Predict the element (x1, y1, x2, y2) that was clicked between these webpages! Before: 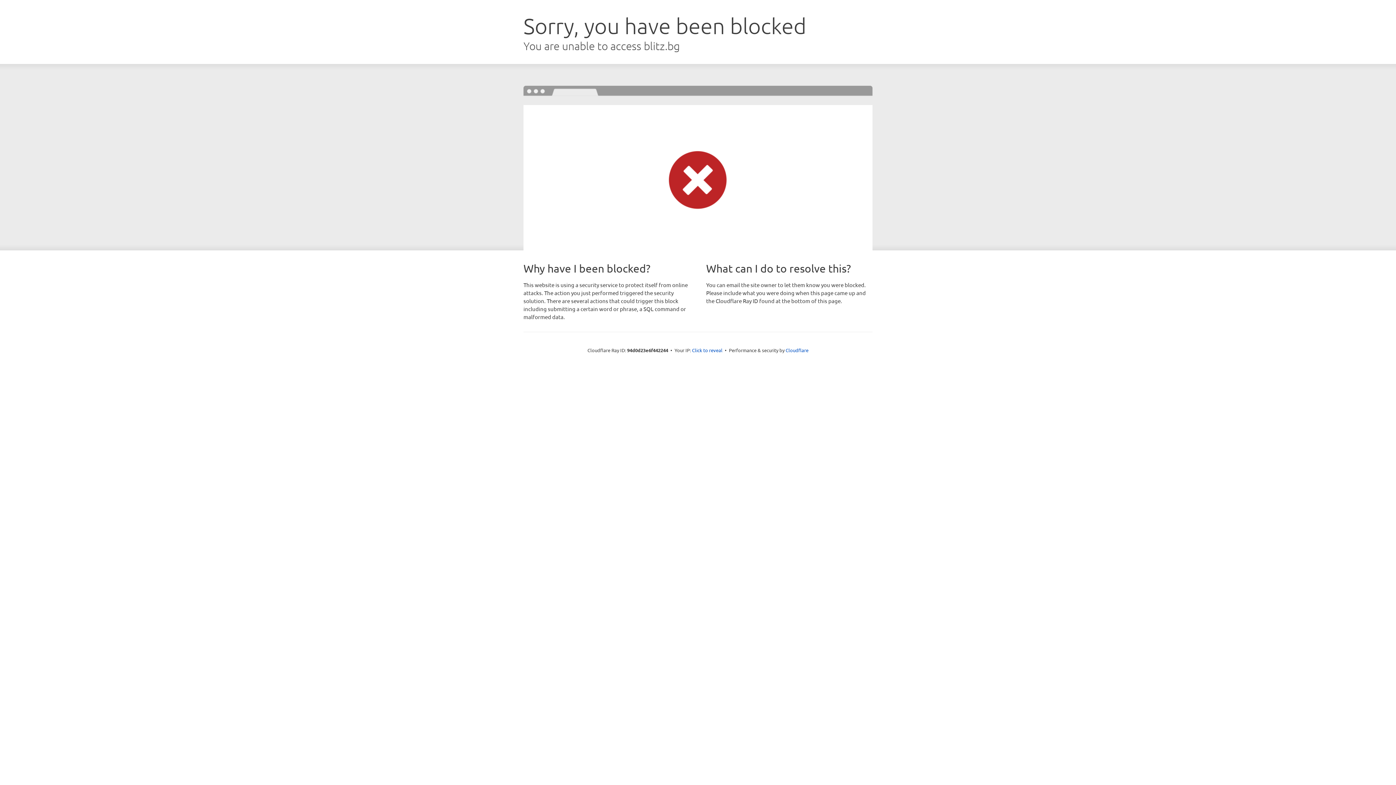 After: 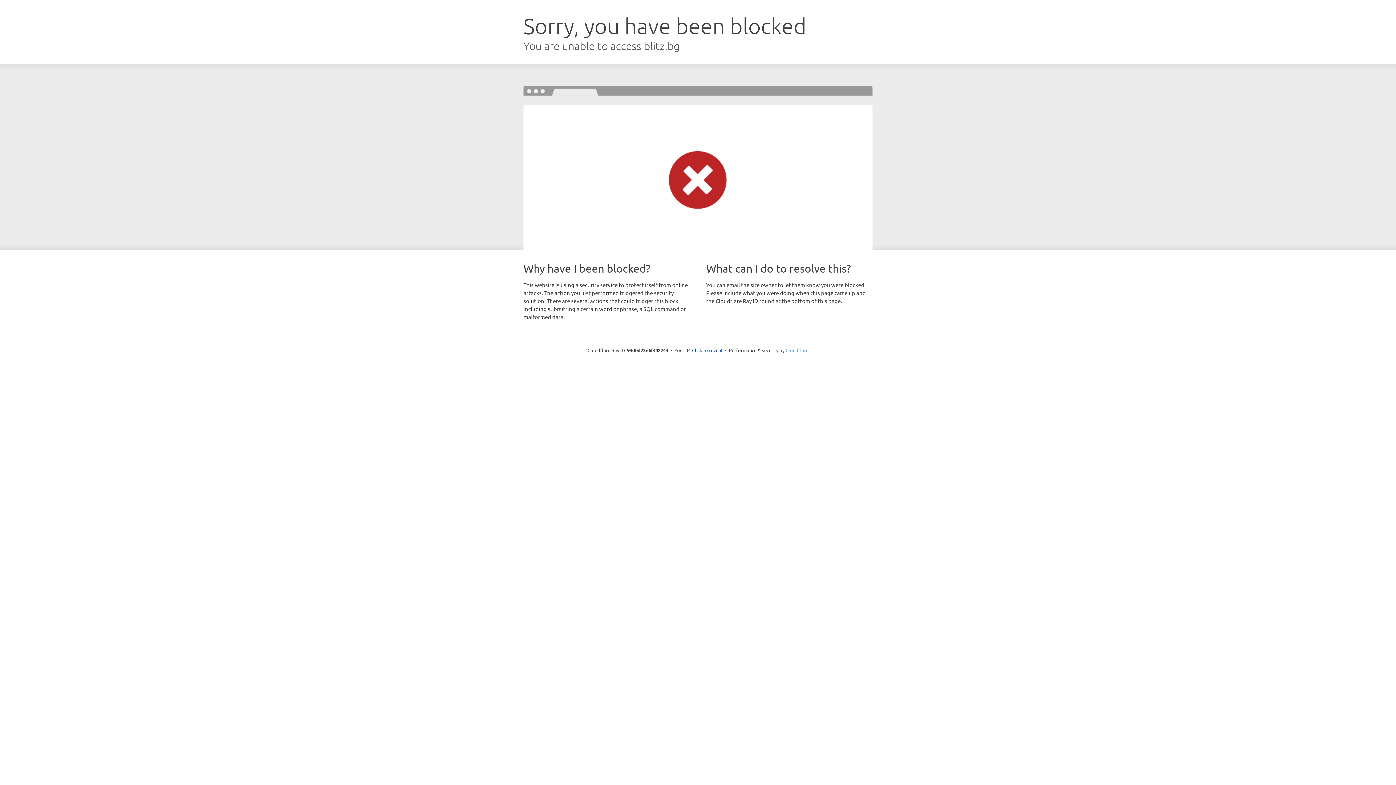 Action: label: Cloudflare bbox: (785, 347, 808, 353)